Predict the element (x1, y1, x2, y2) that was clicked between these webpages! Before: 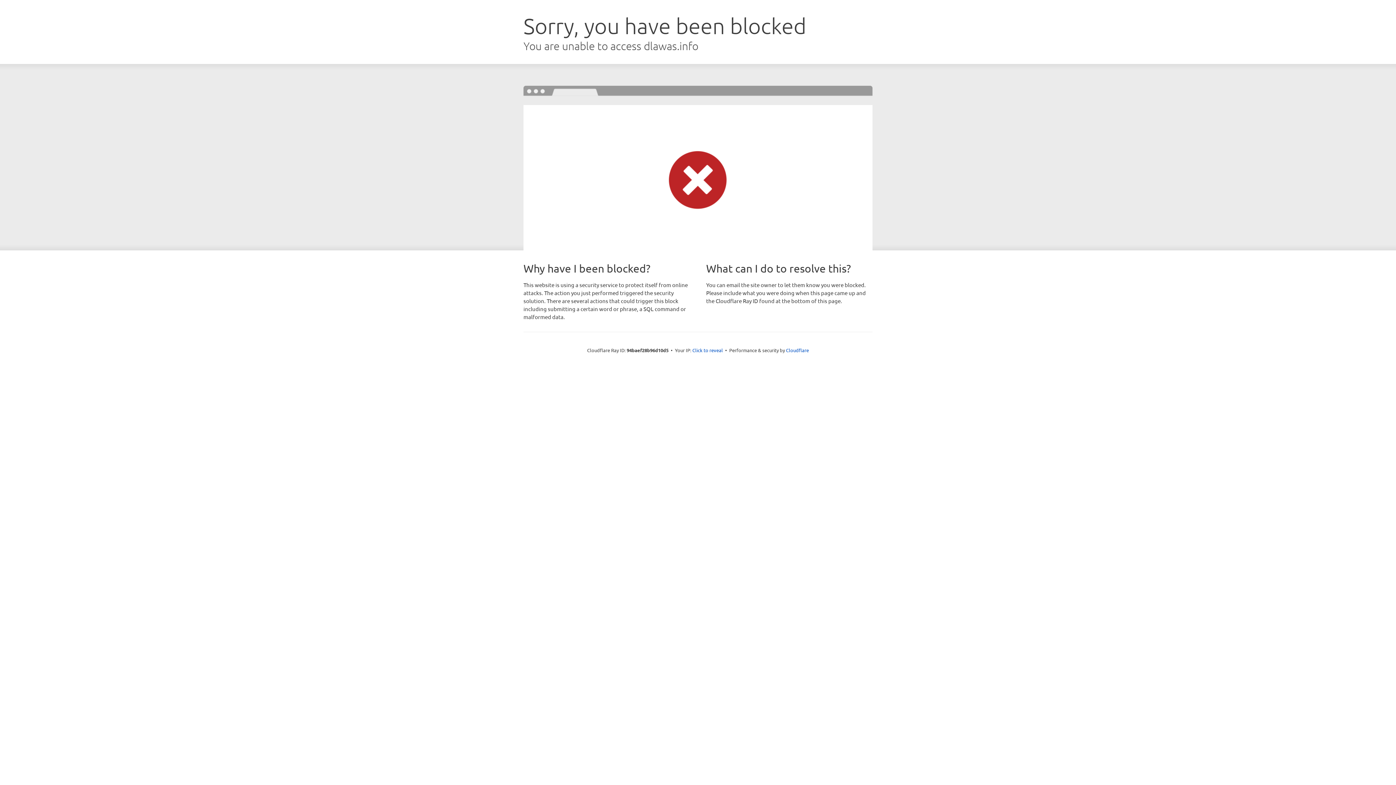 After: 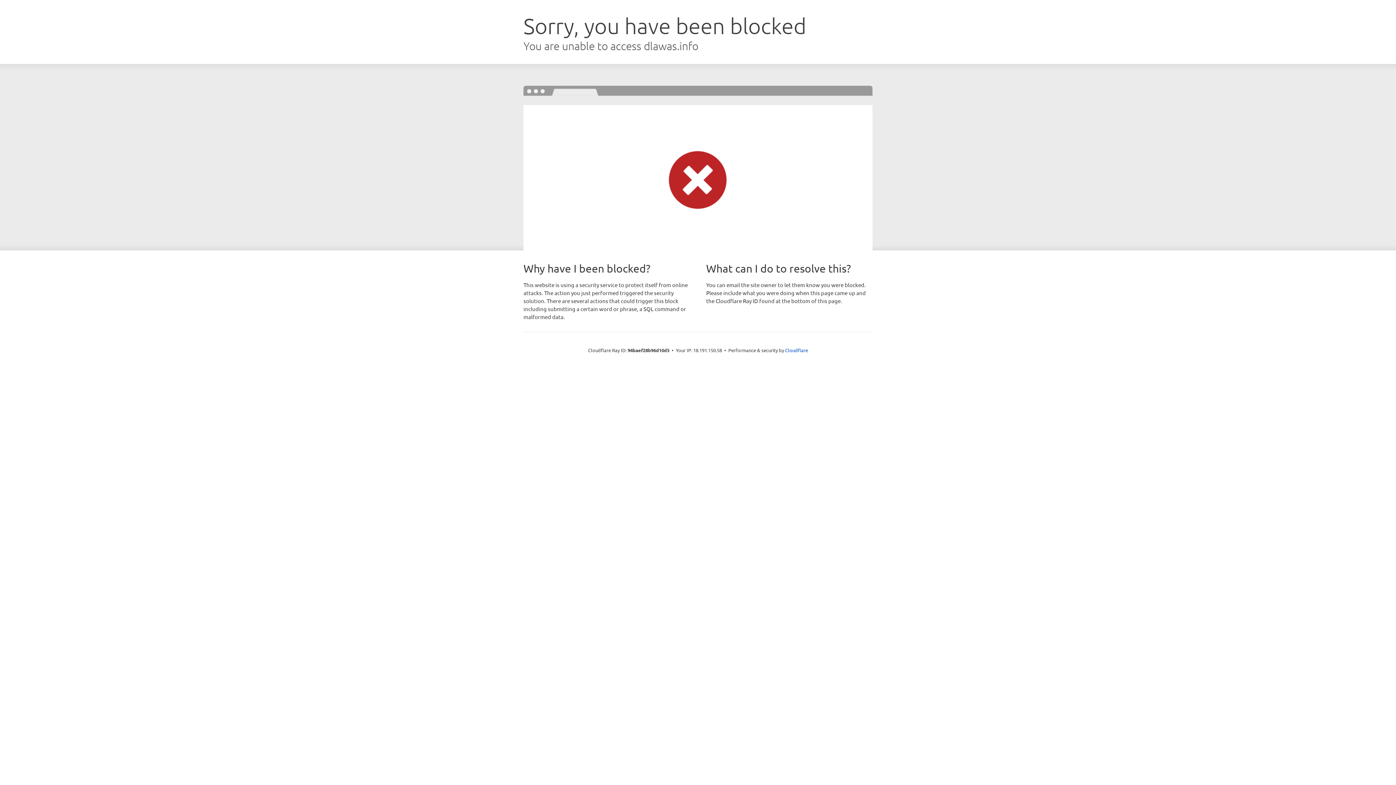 Action: label: Click to reveal bbox: (692, 346, 723, 353)